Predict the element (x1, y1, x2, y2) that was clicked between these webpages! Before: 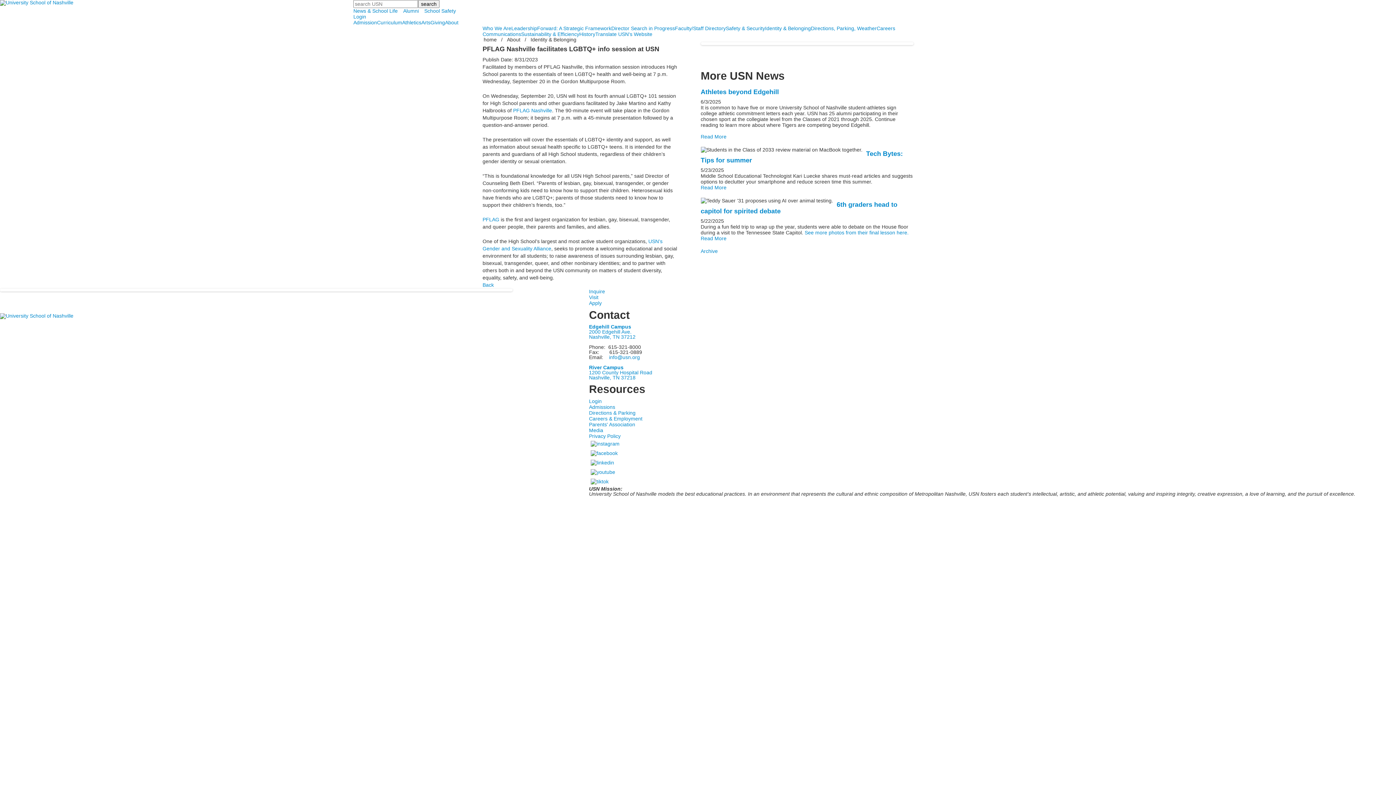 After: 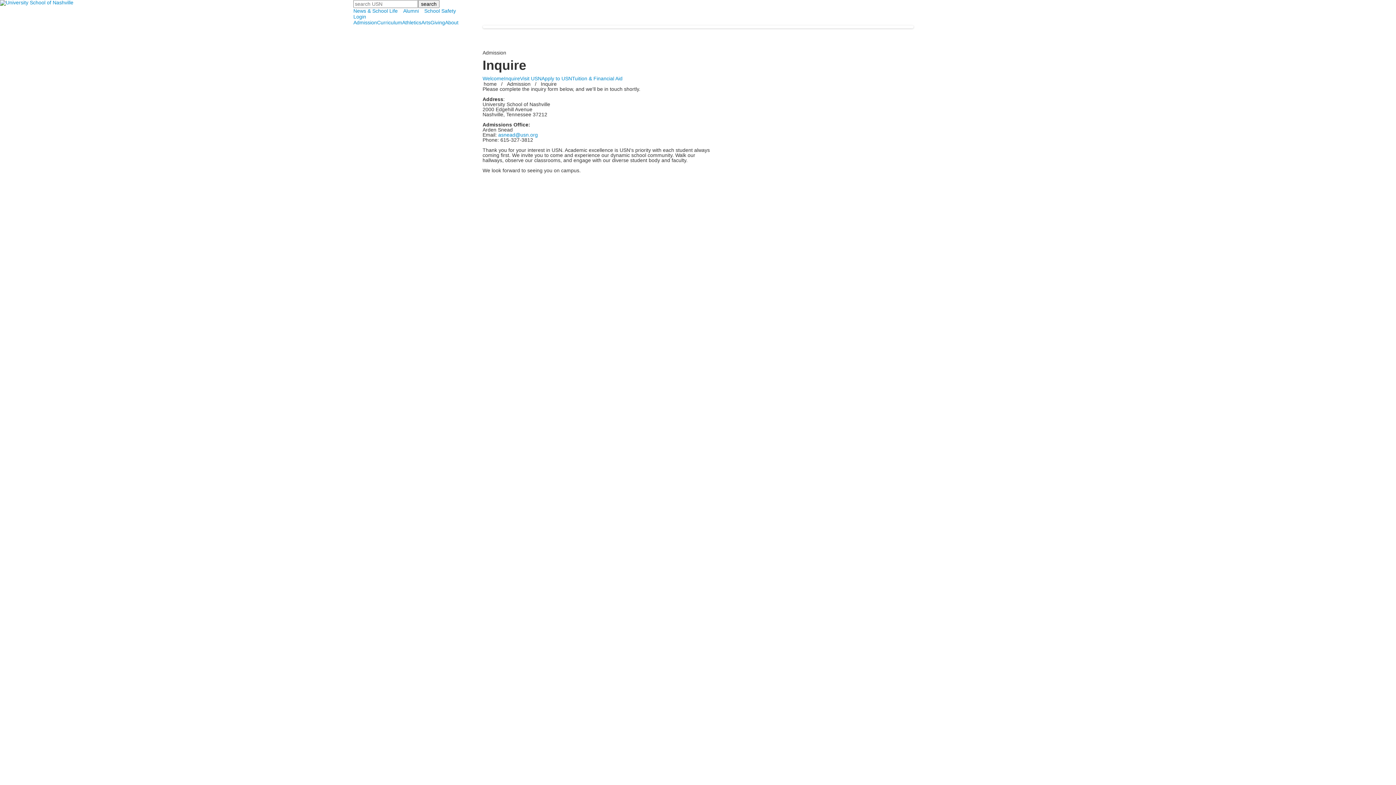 Action: bbox: (589, 288, 605, 294) label: Inquire